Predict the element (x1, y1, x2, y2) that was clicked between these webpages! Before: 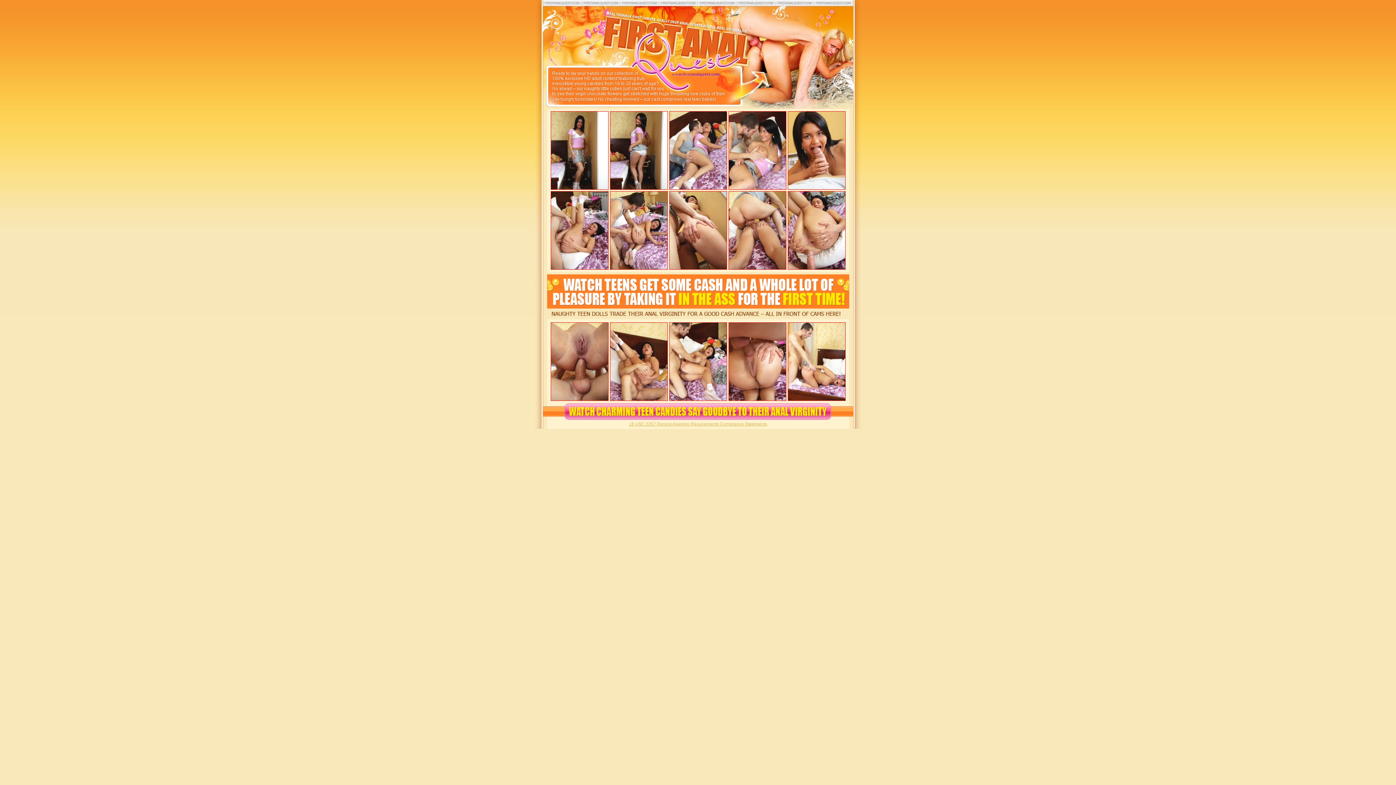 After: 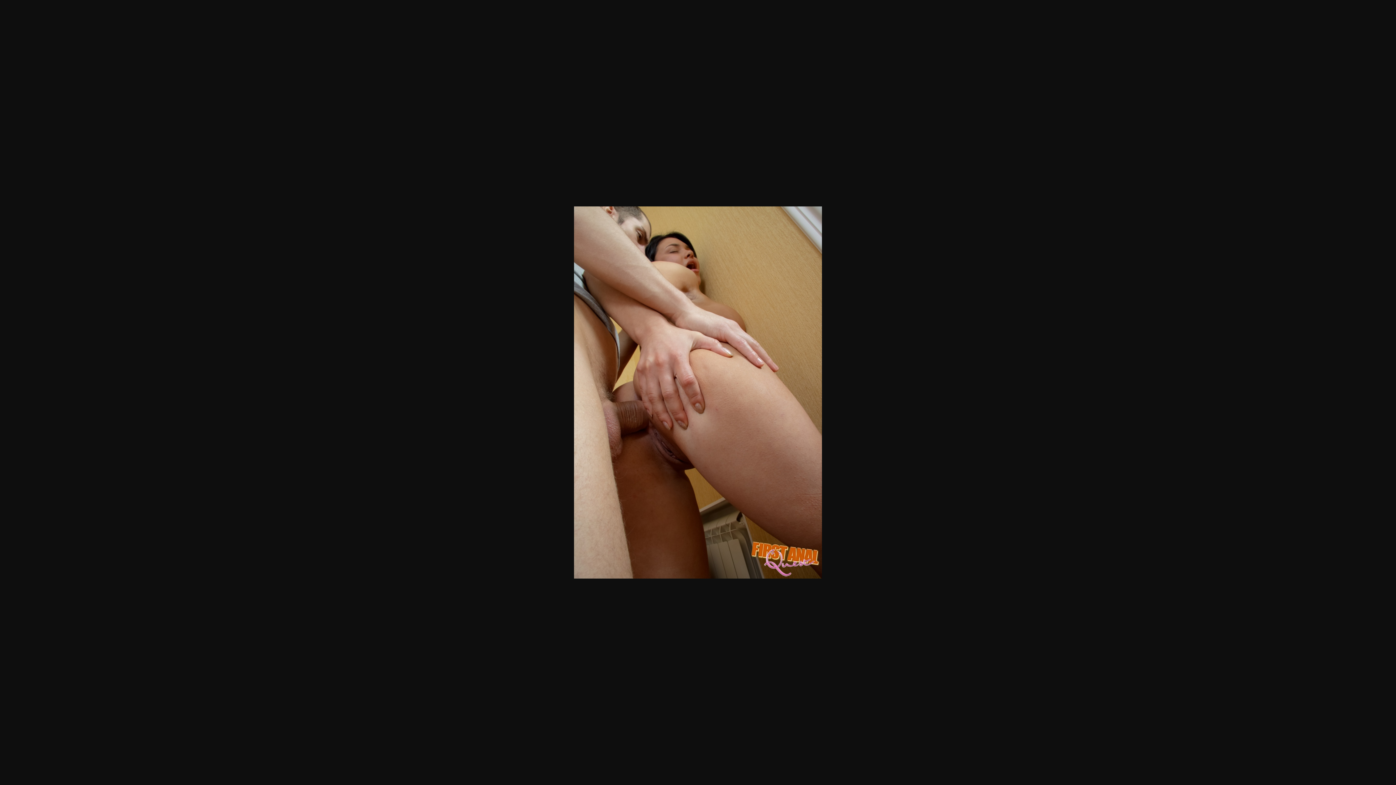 Action: bbox: (669, 264, 727, 270)